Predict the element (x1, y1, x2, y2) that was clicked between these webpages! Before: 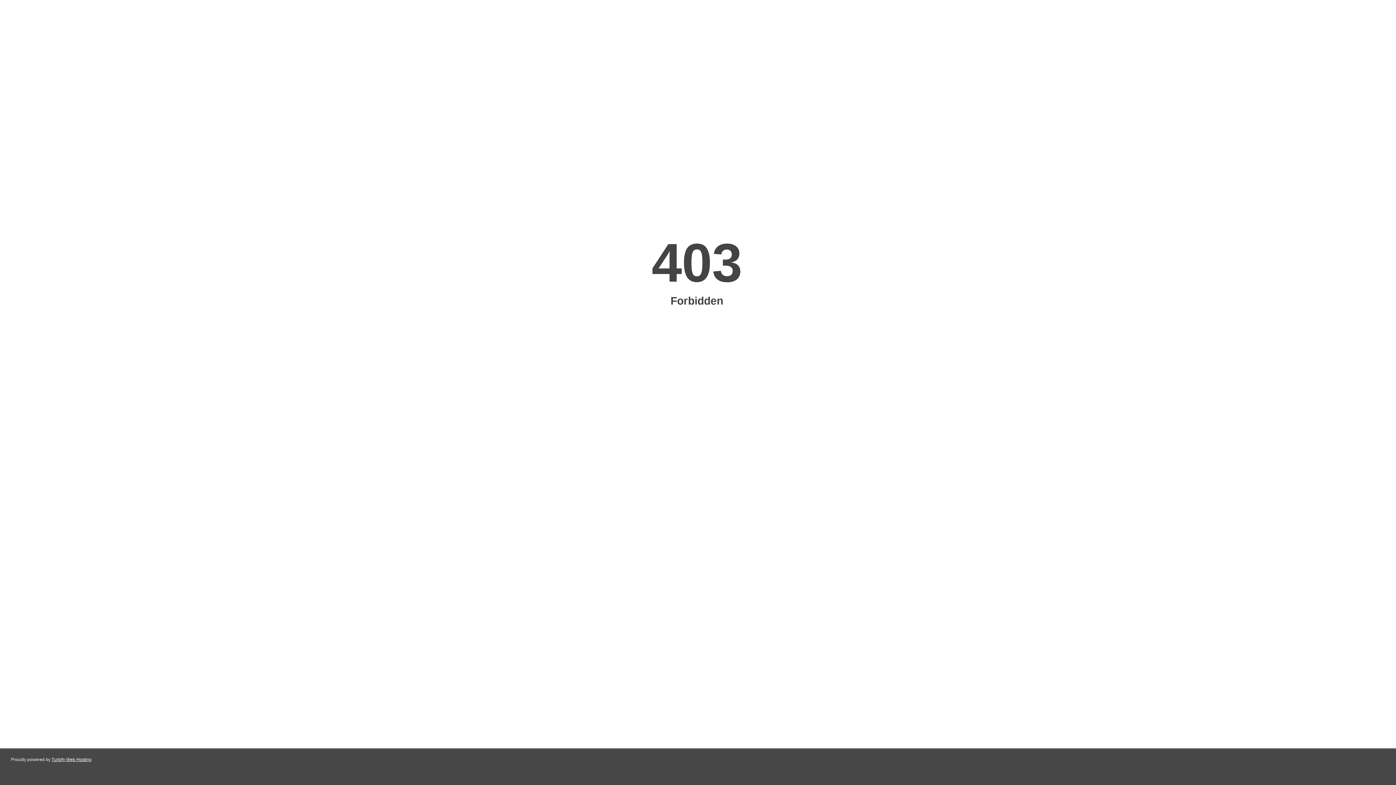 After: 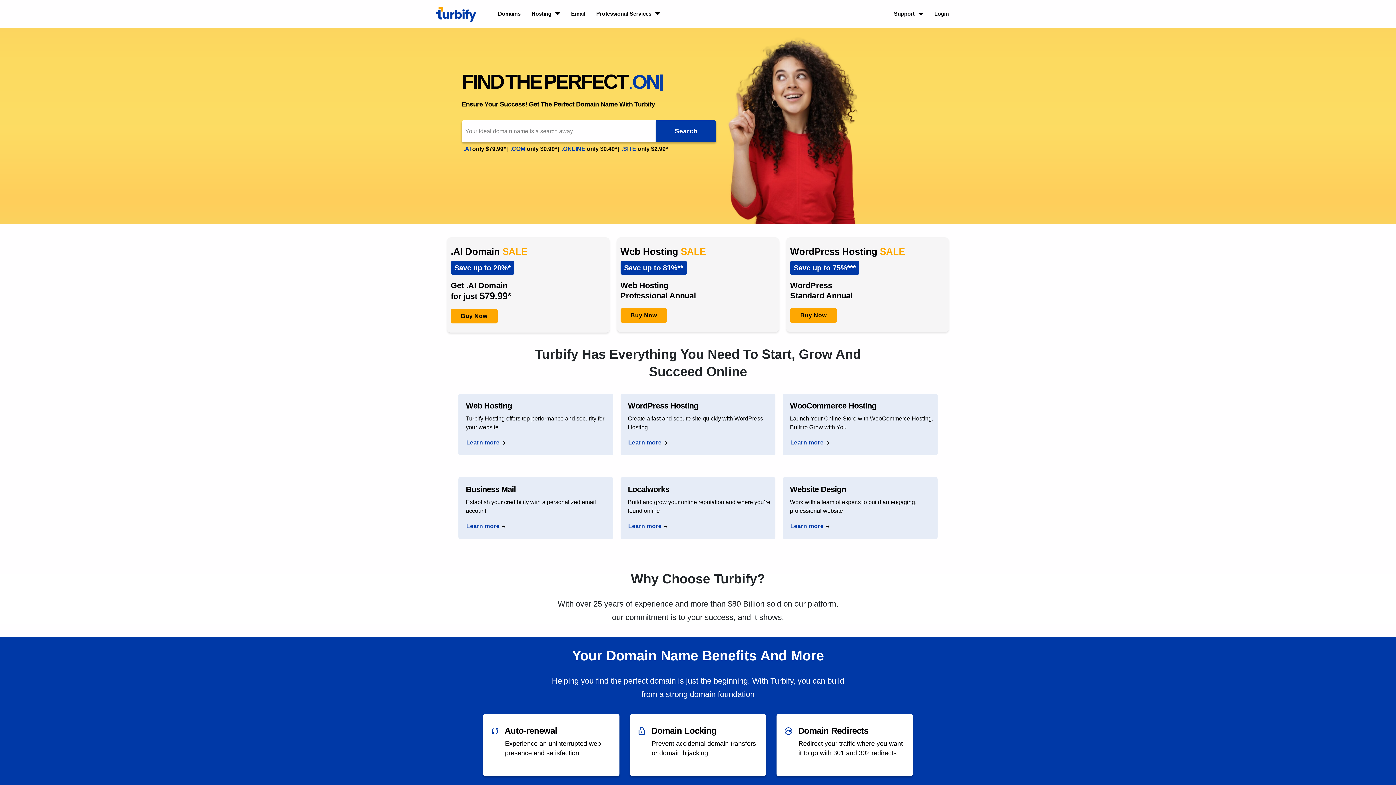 Action: bbox: (51, 757, 91, 762) label: Turbify Web Hosting